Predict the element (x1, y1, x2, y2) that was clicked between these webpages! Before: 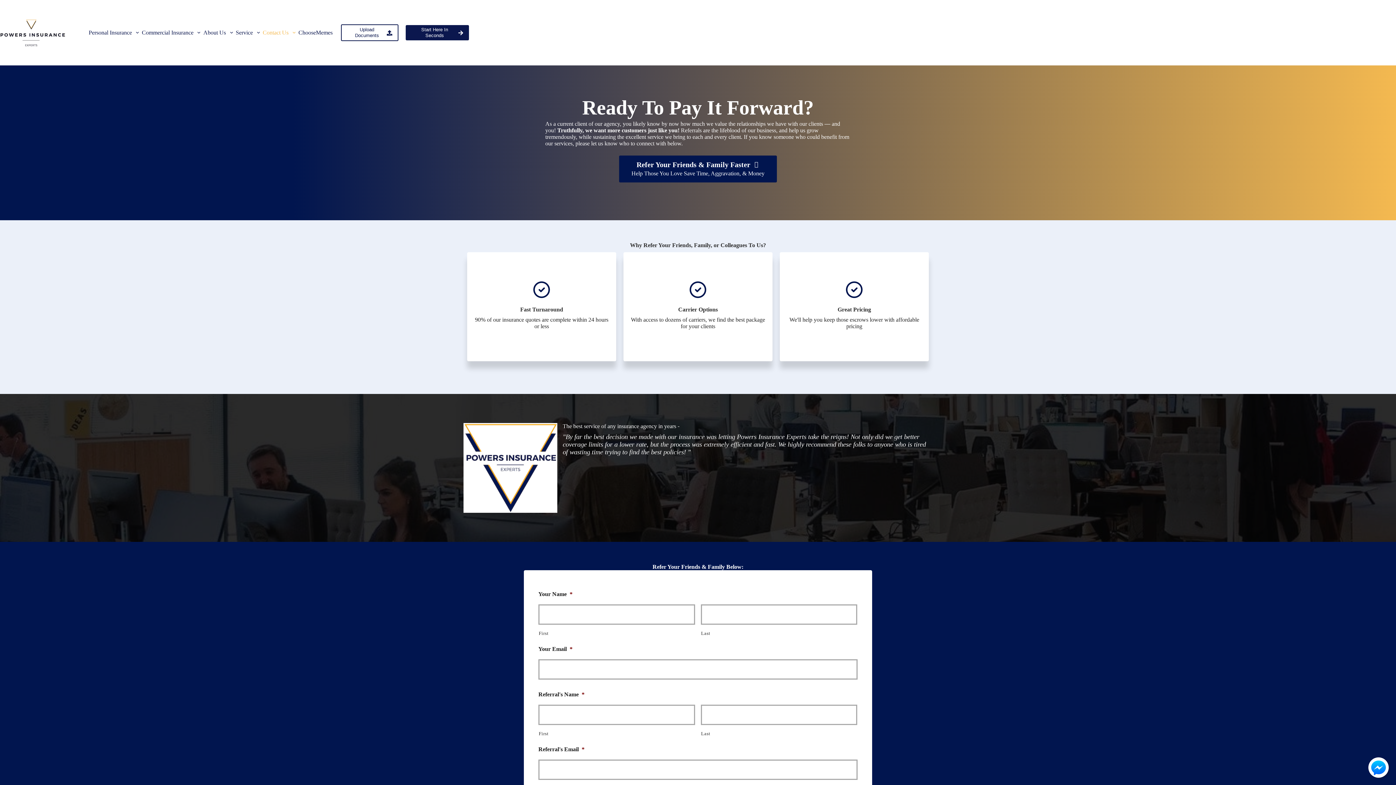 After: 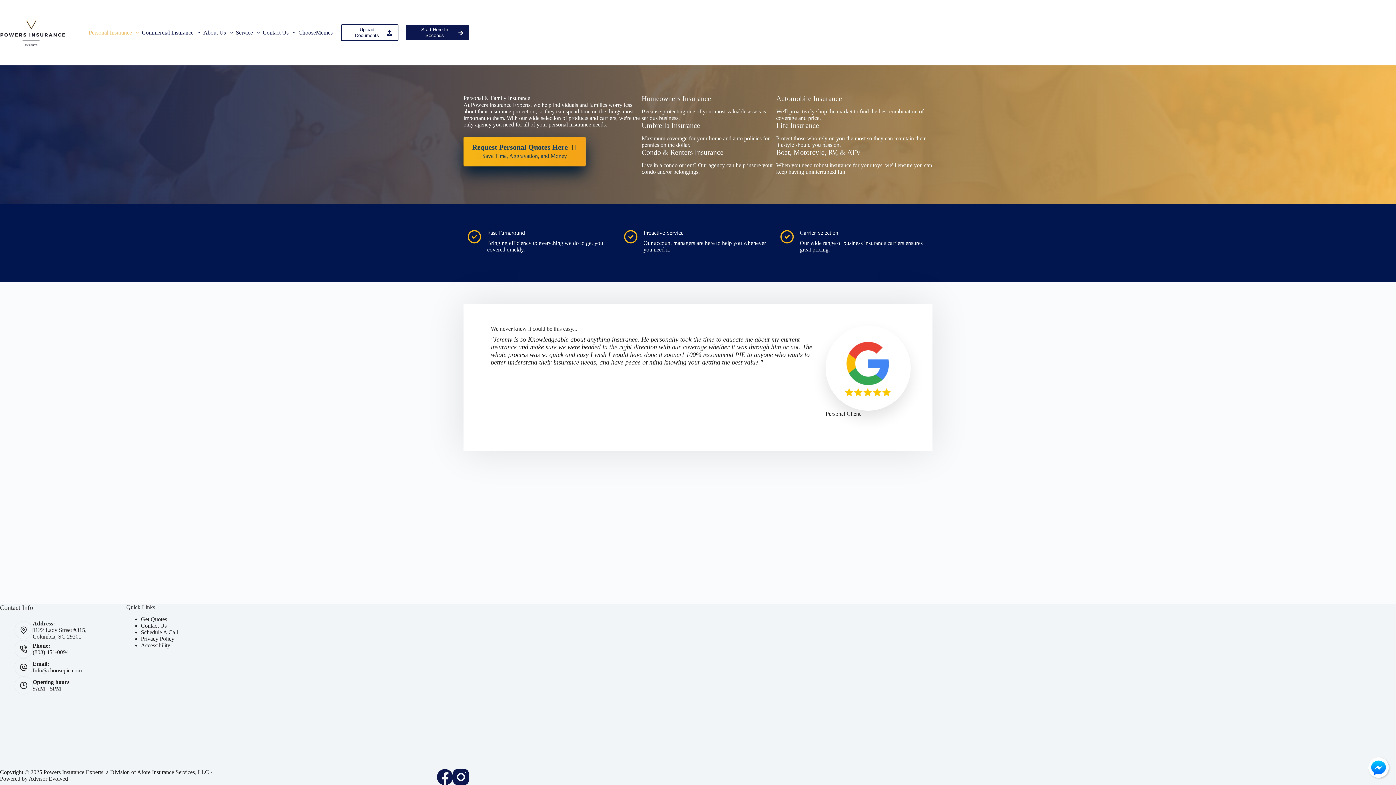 Action: bbox: (87, 0, 140, 65) label: Personal Insurance